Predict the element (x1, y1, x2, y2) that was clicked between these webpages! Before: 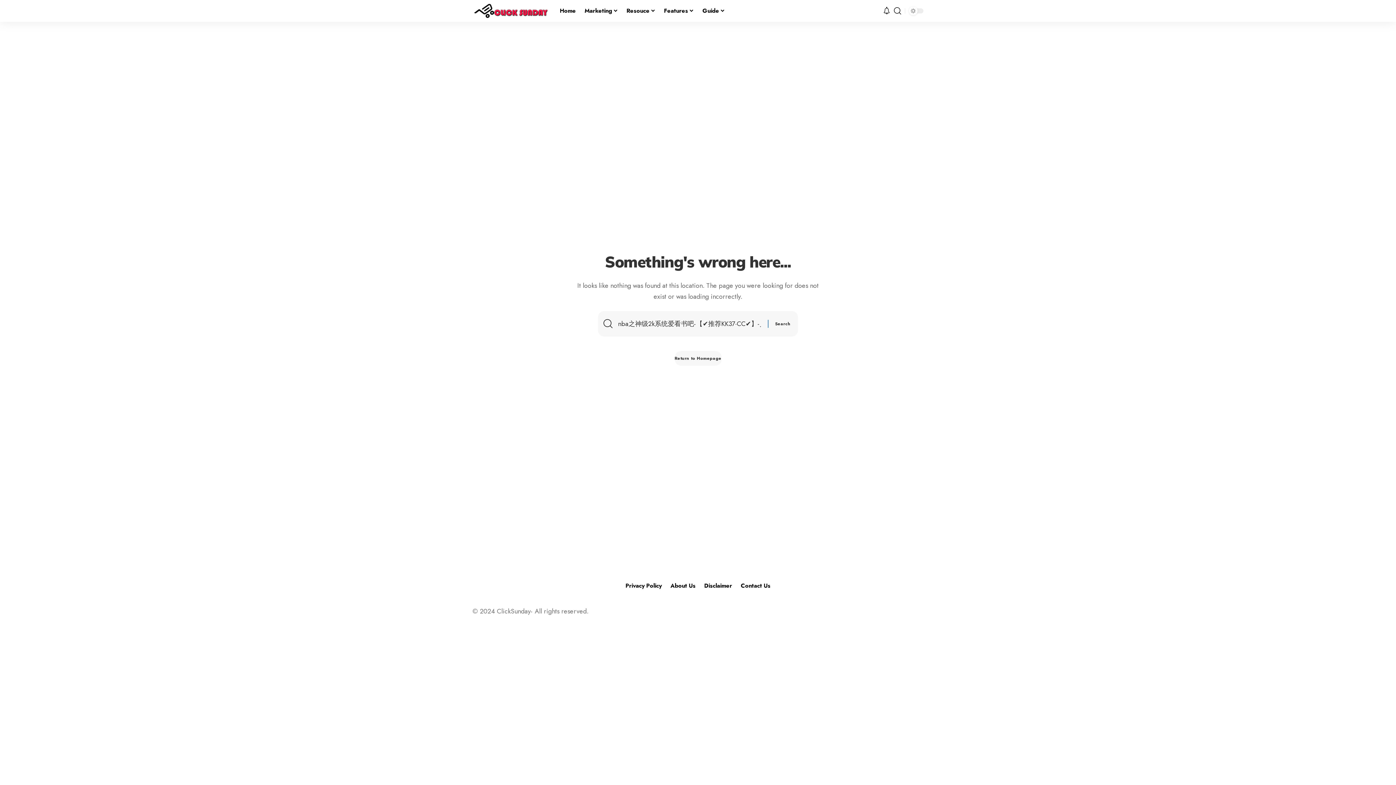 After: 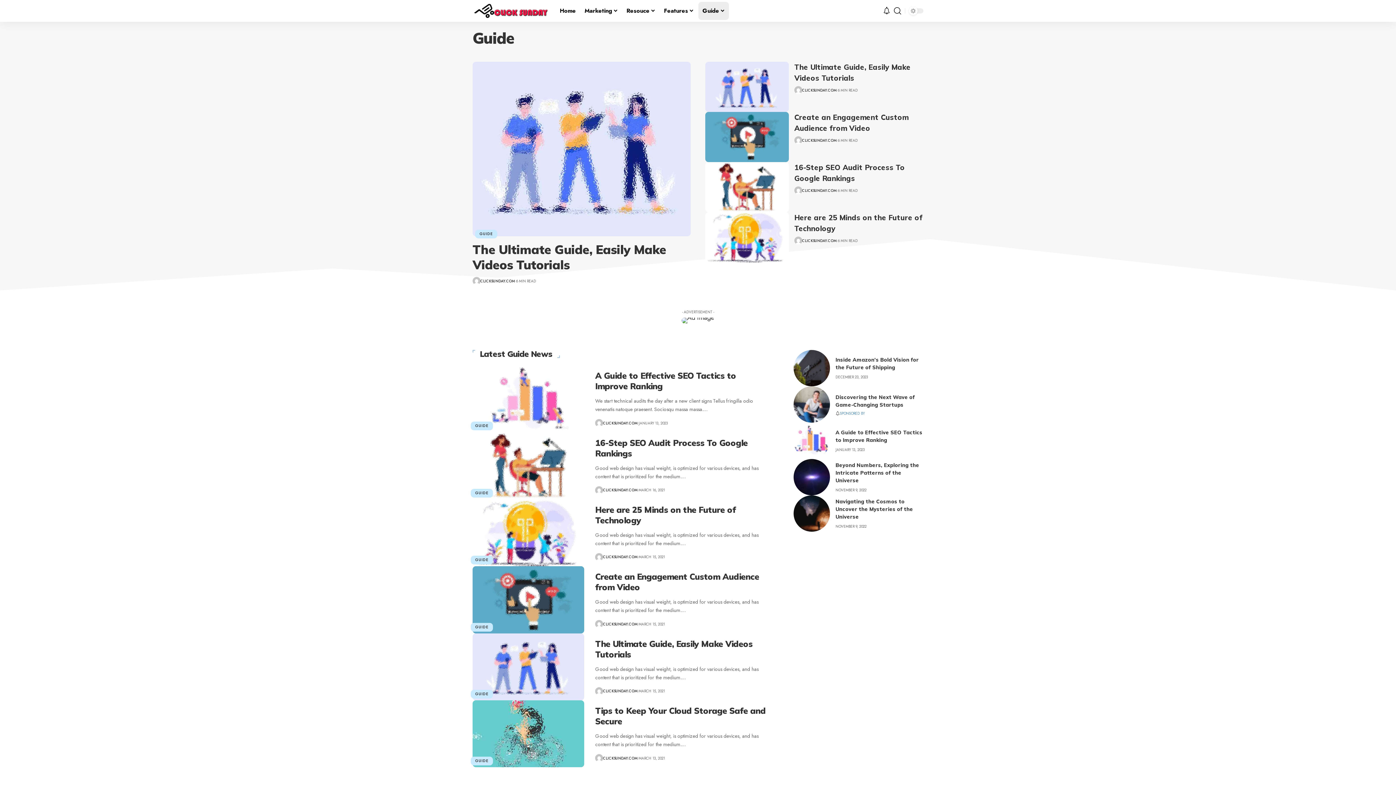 Action: bbox: (698, 0, 729, 21) label: Guide